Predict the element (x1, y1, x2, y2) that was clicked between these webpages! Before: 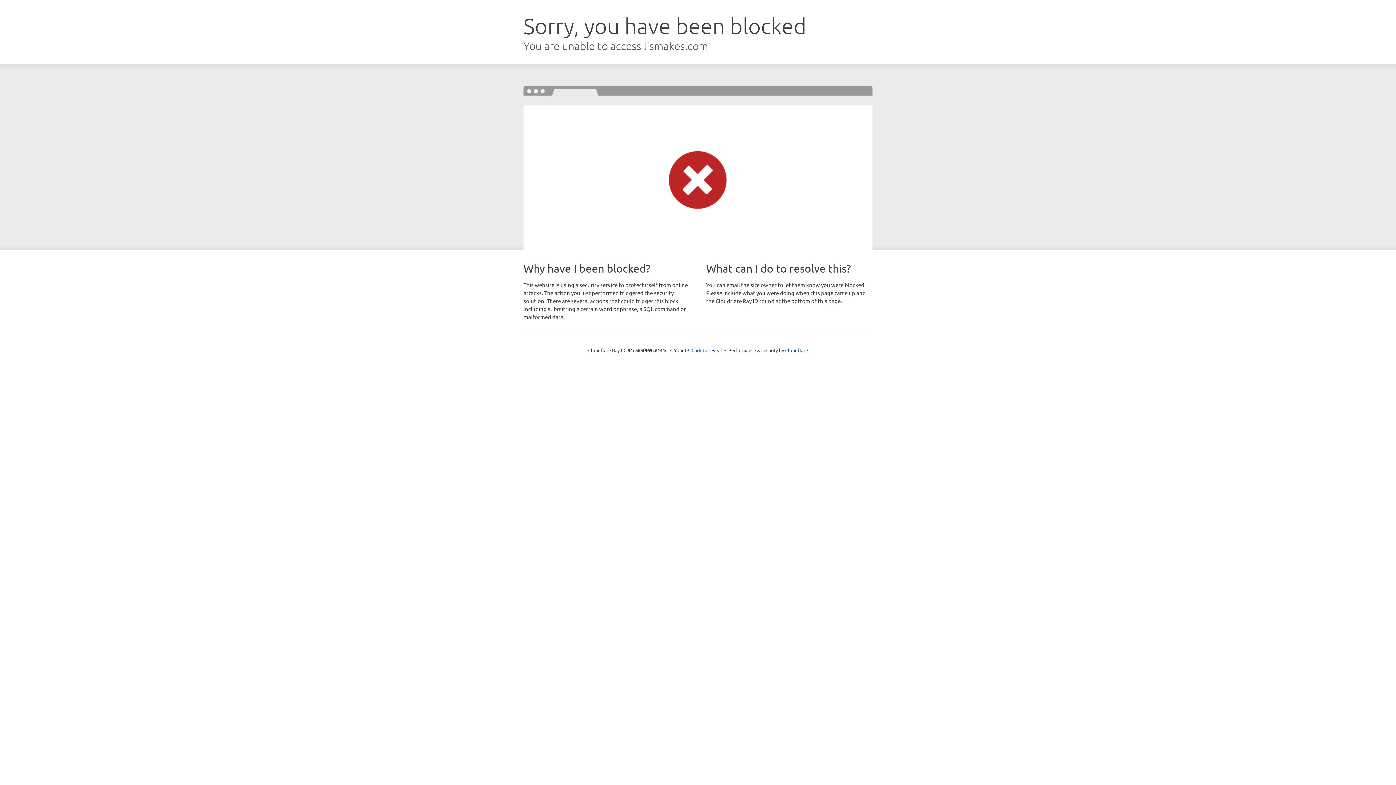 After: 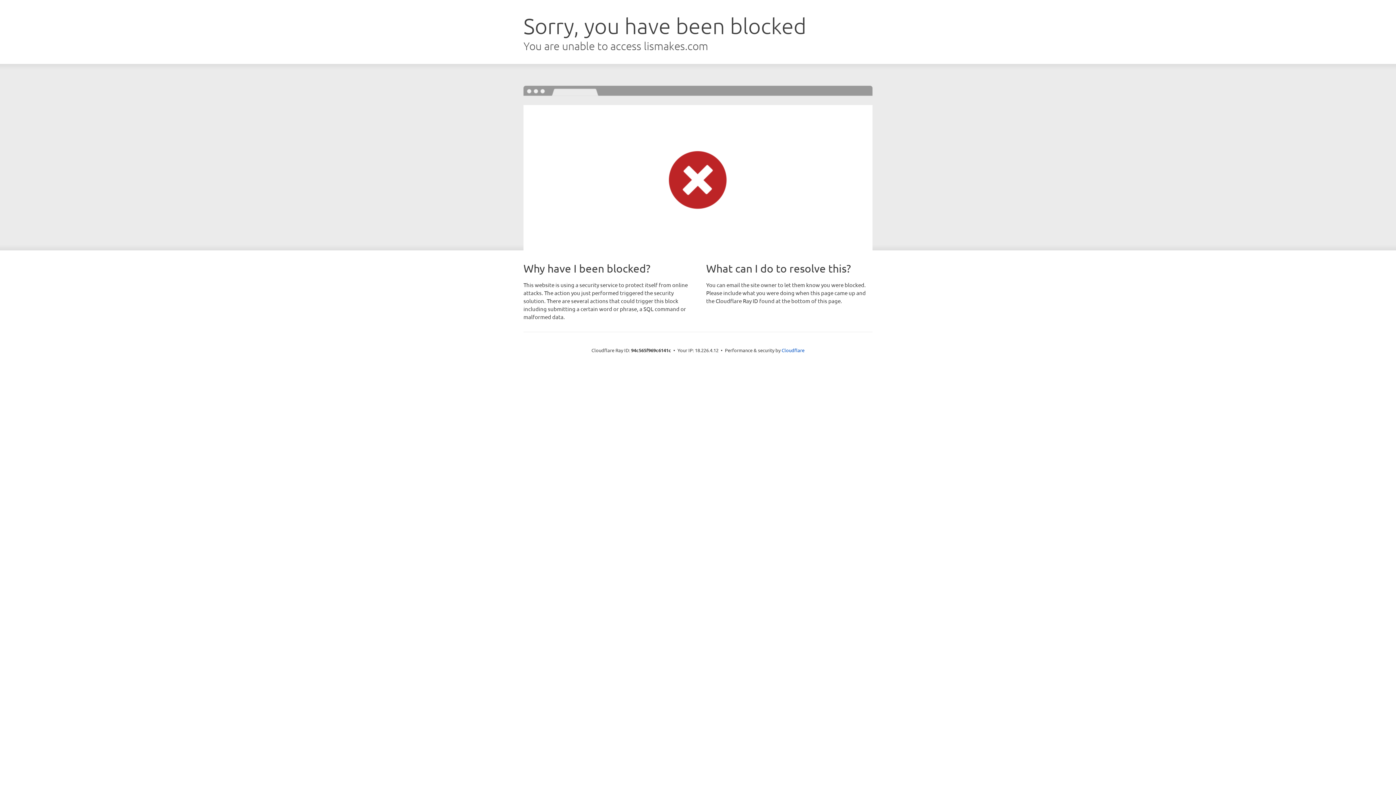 Action: bbox: (691, 346, 722, 353) label: Click to reveal